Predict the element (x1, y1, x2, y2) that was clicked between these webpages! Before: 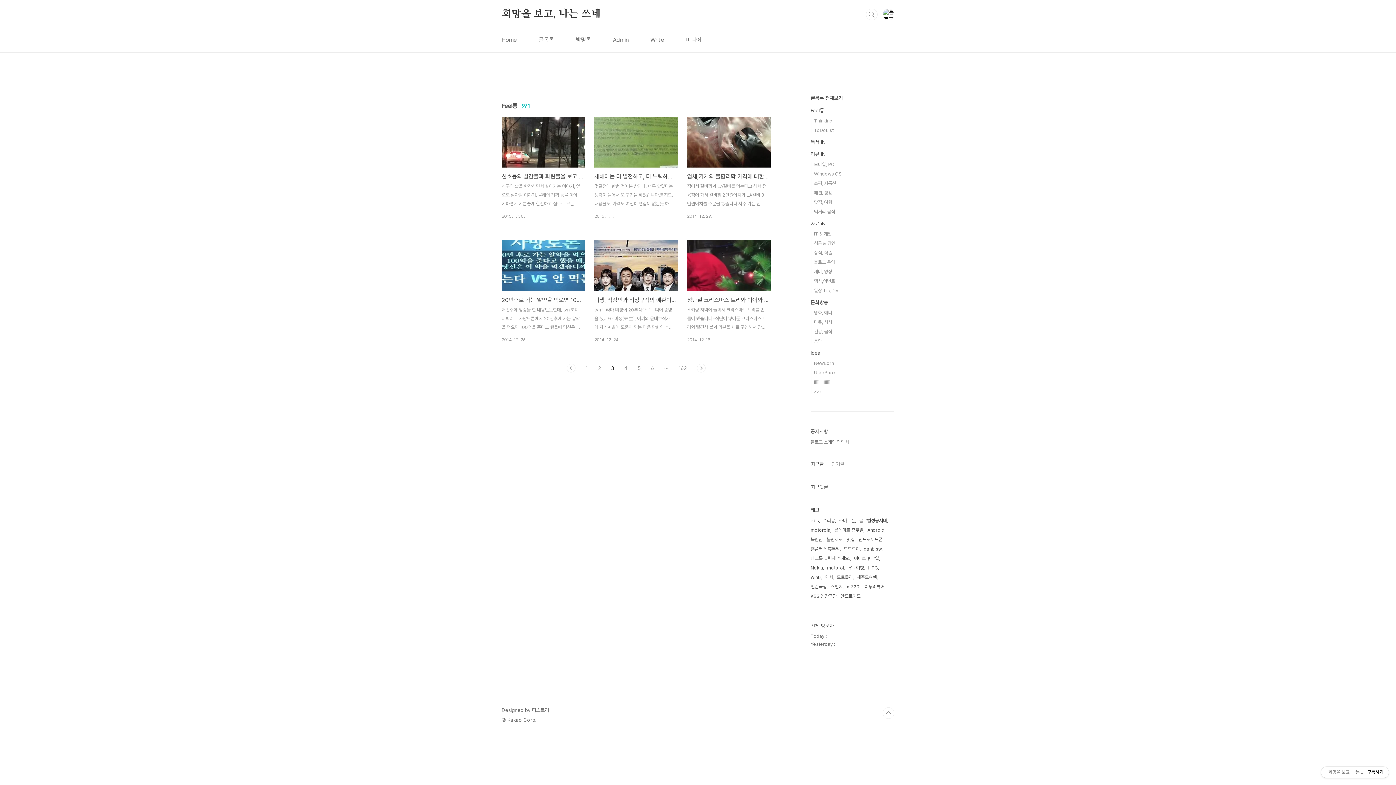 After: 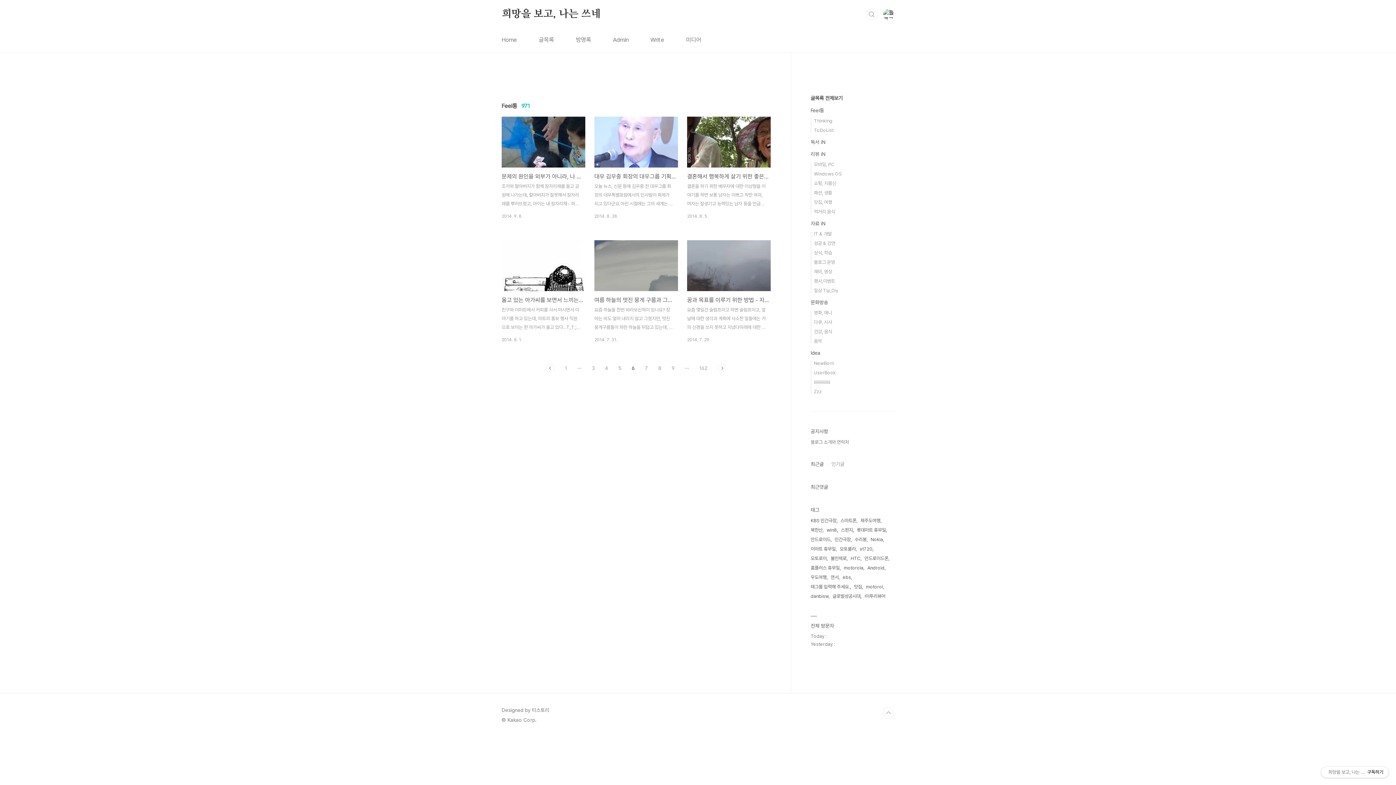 Action: bbox: (651, 364, 654, 372) label: 6